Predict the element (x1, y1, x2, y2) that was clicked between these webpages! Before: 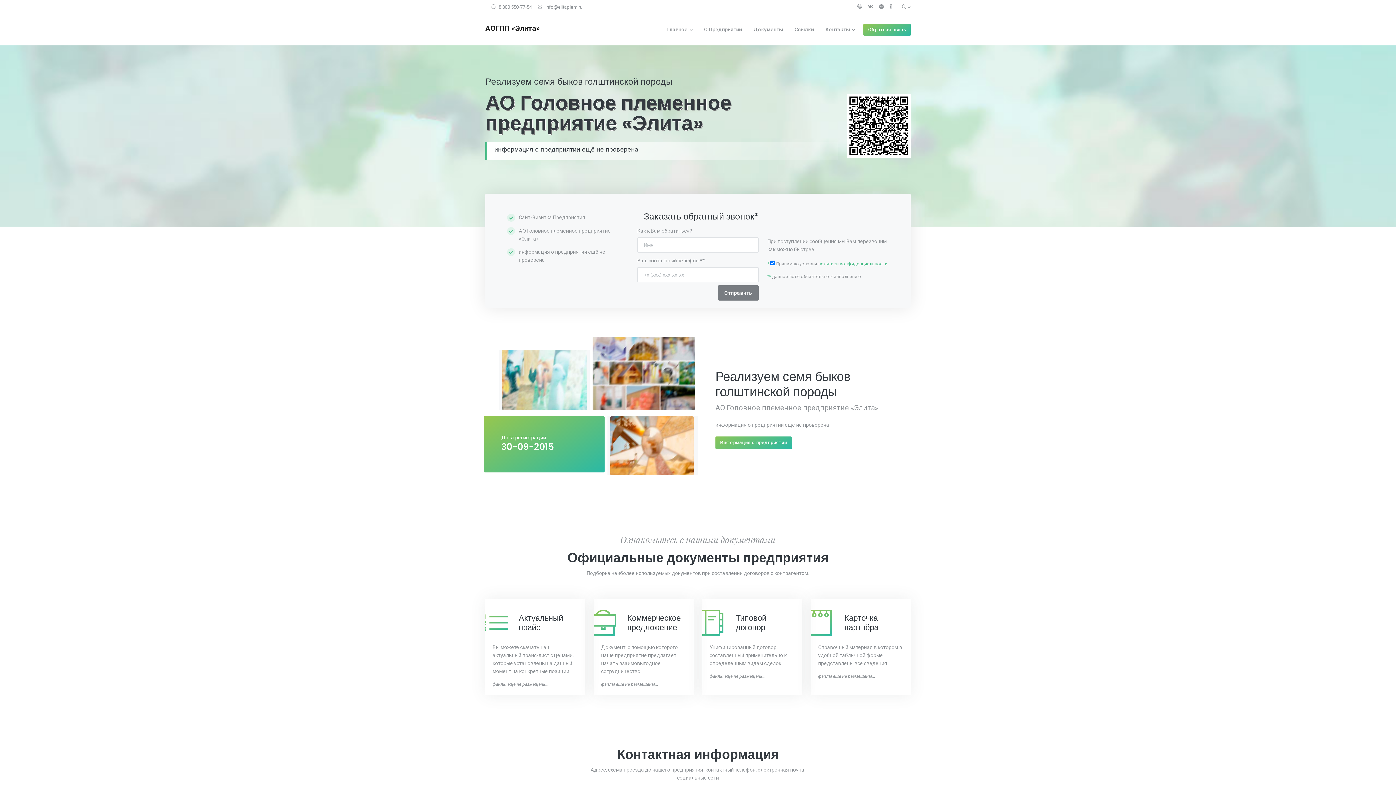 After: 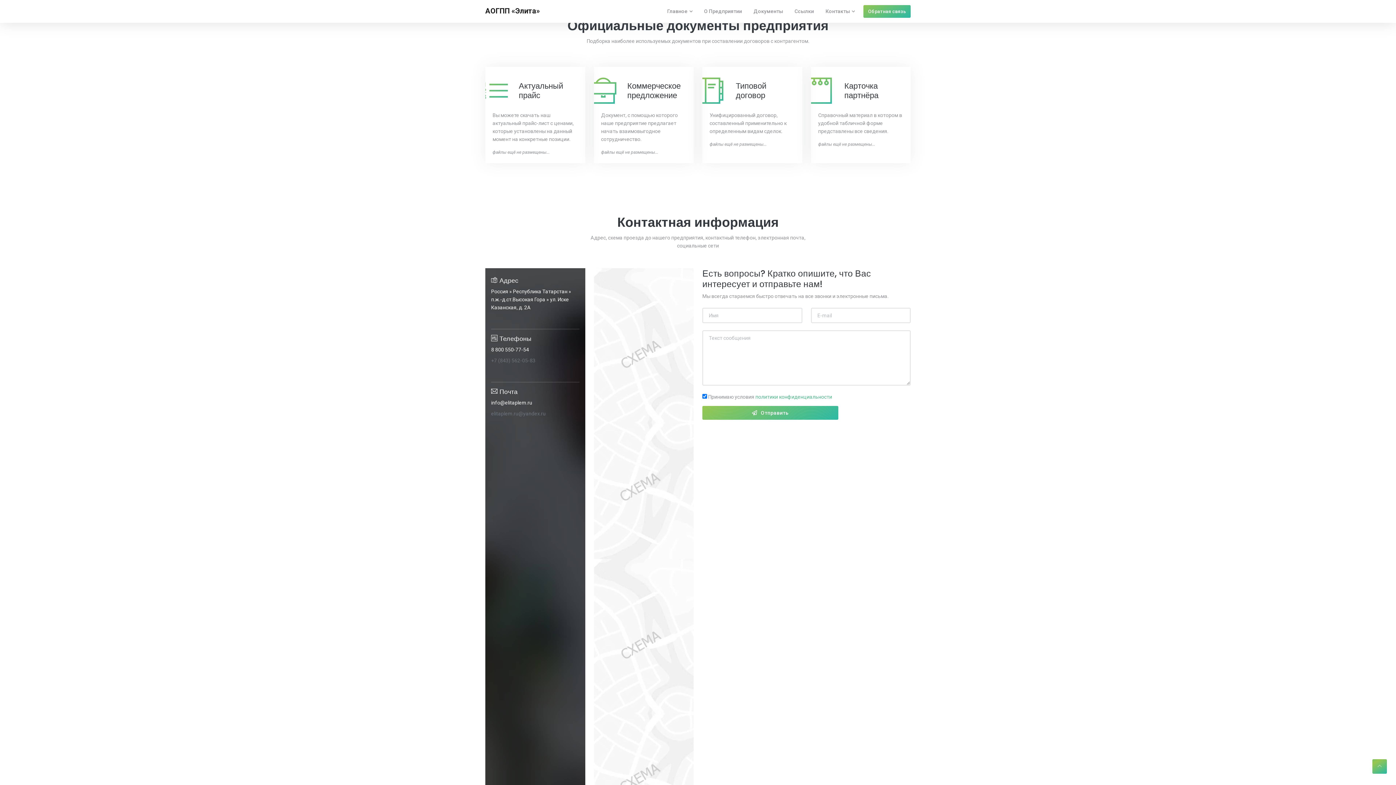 Action: bbox: (748, 14, 789, 44) label: Документы